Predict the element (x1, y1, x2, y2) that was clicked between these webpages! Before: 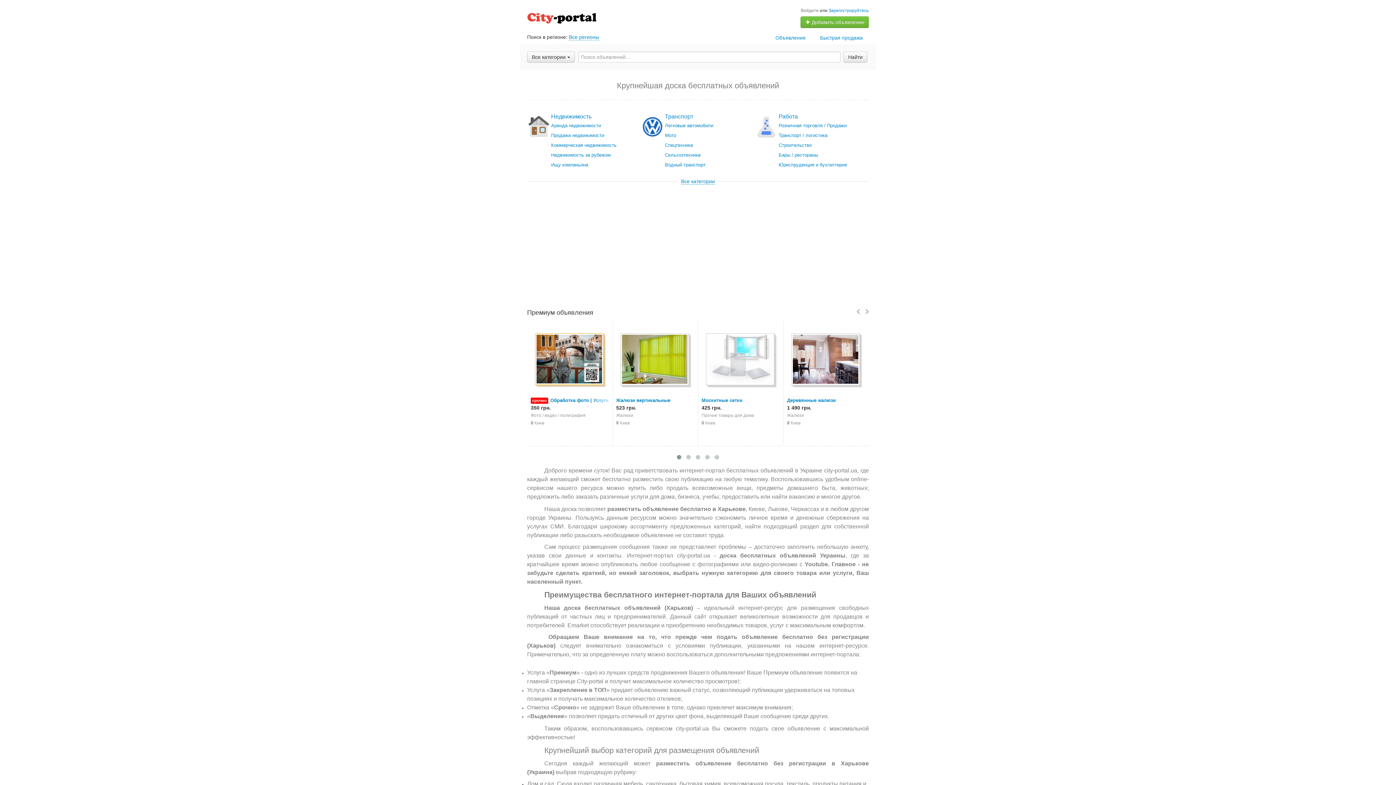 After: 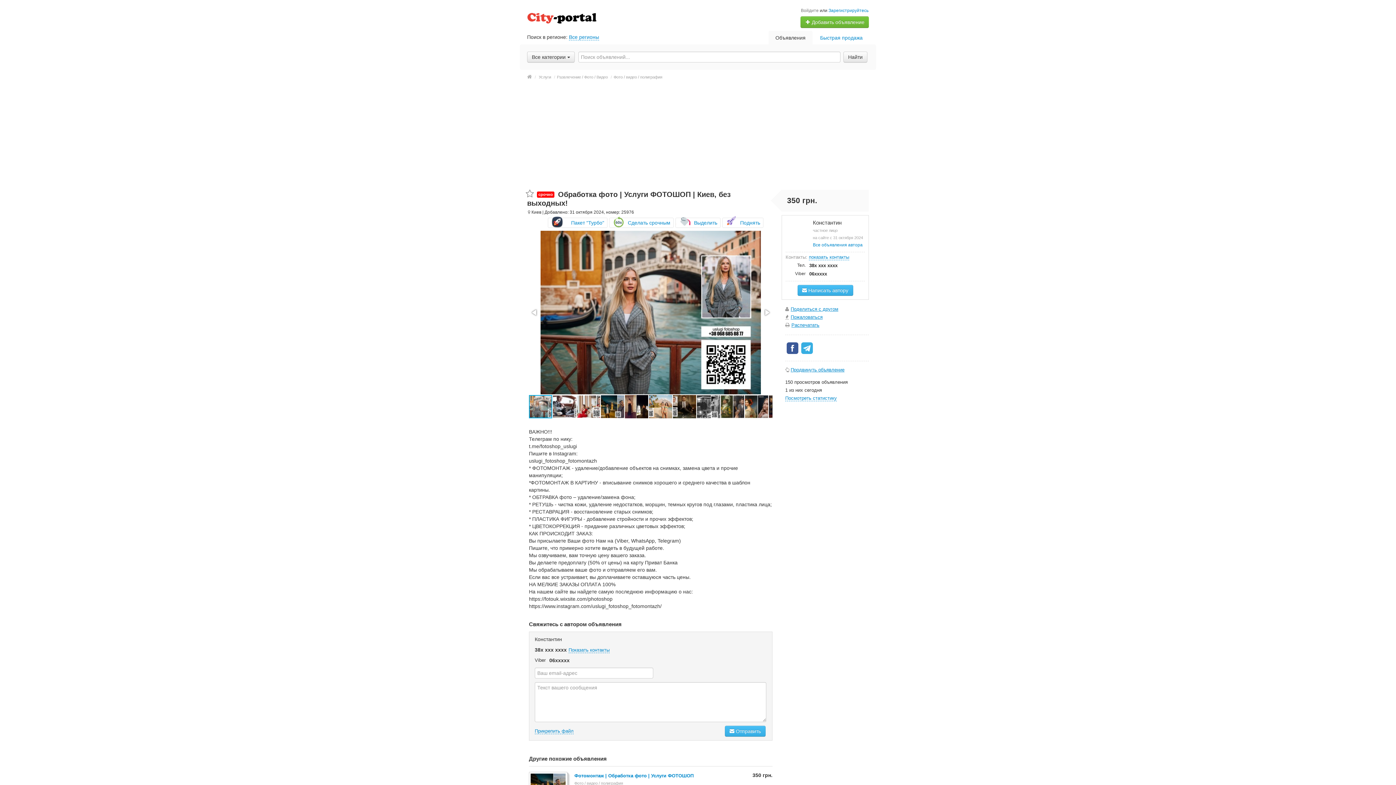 Action: label:  
  bbox: (535, 333, 604, 386)